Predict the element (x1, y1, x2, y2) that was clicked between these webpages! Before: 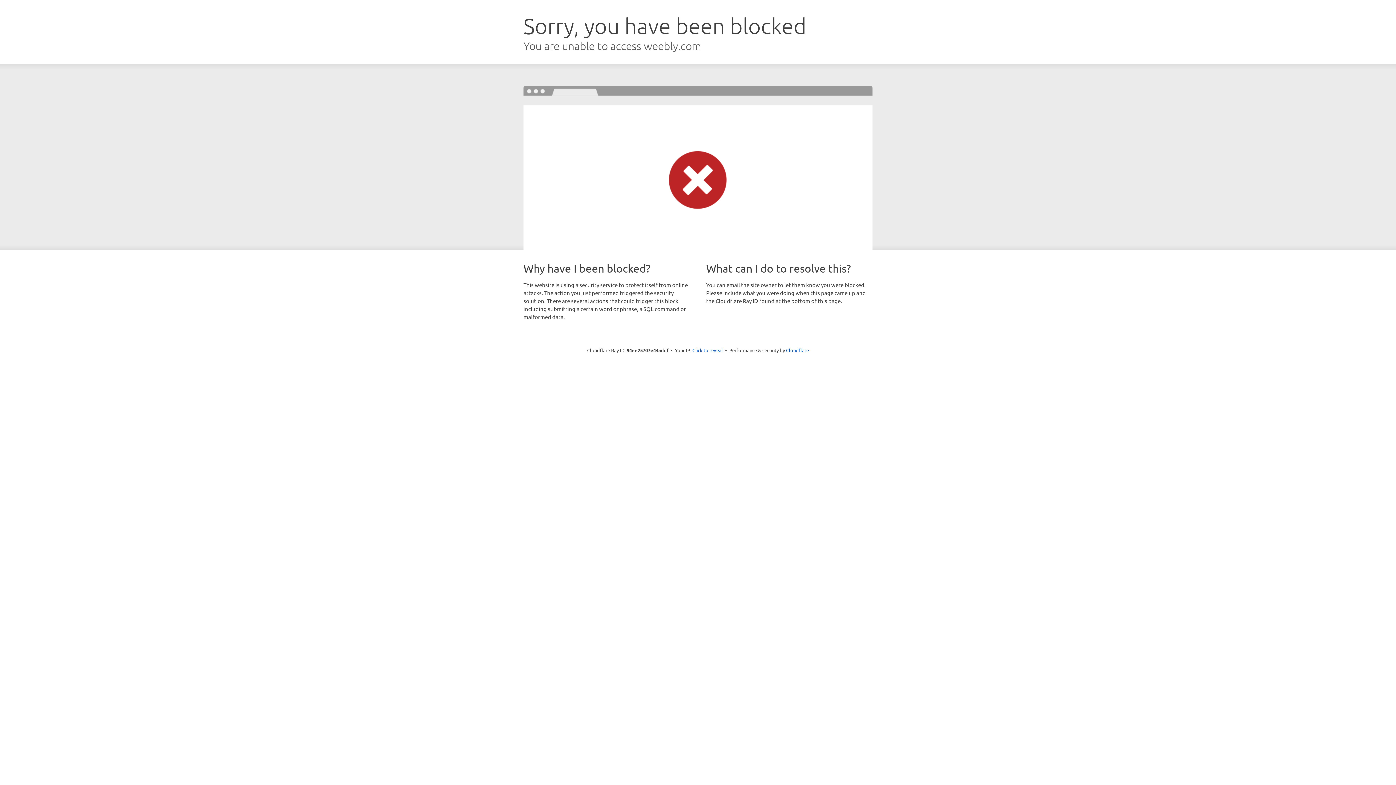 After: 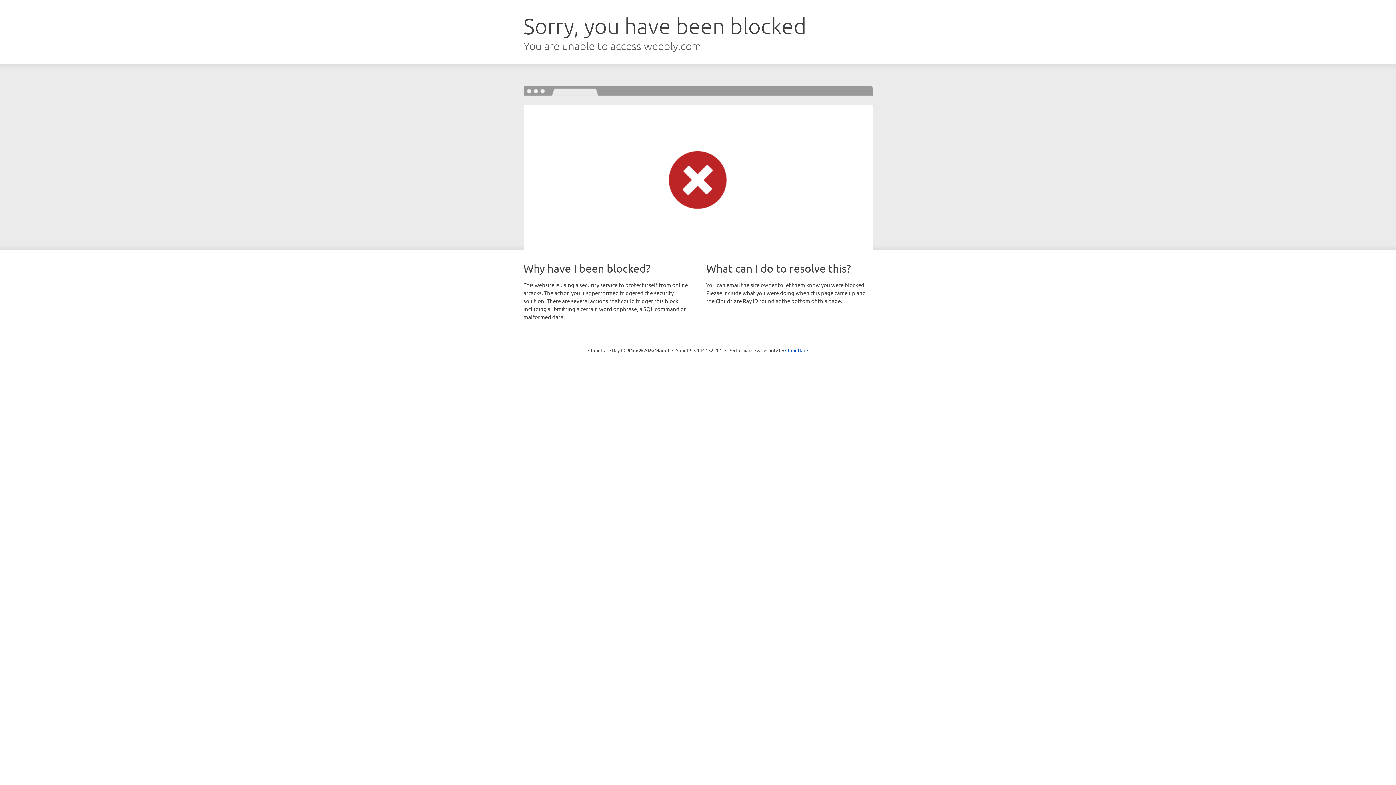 Action: bbox: (692, 346, 723, 353) label: Click to reveal